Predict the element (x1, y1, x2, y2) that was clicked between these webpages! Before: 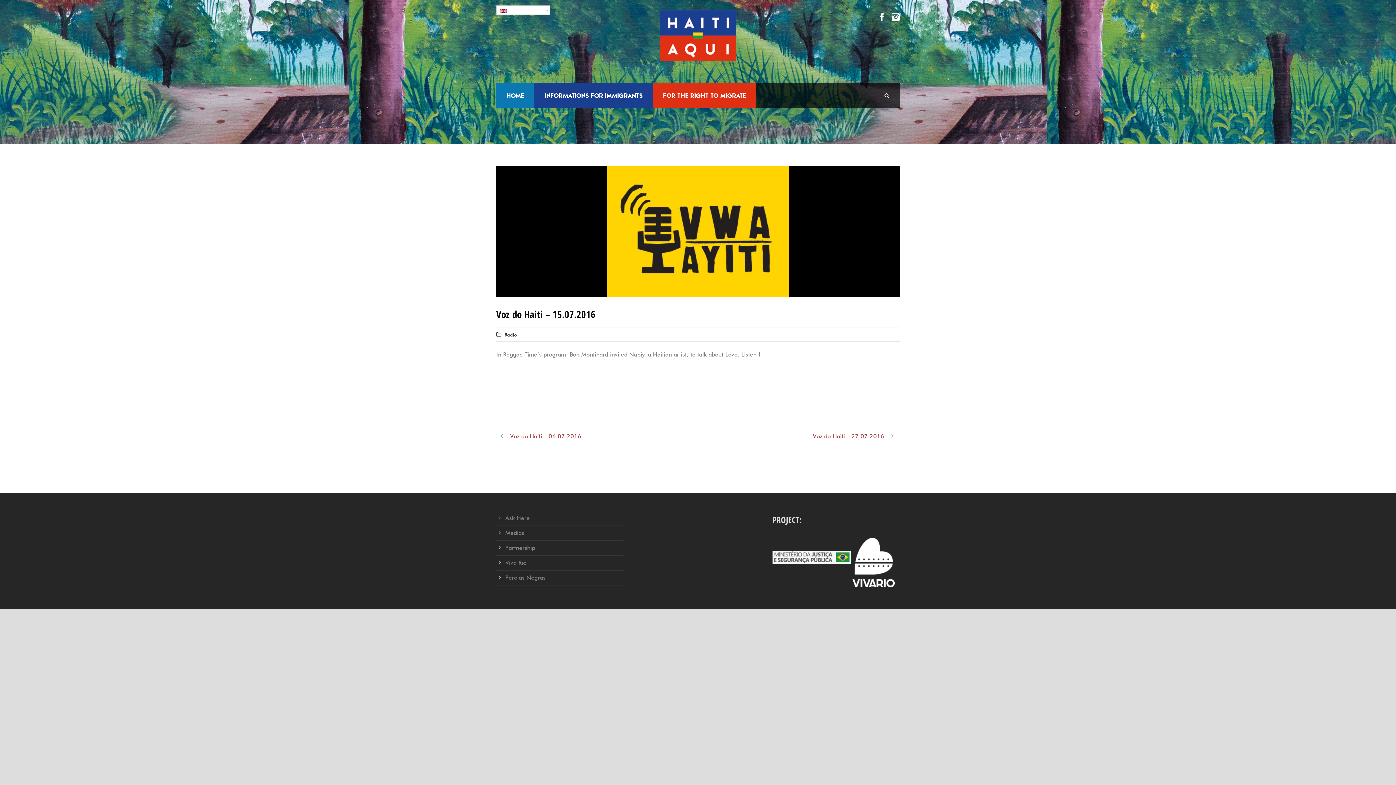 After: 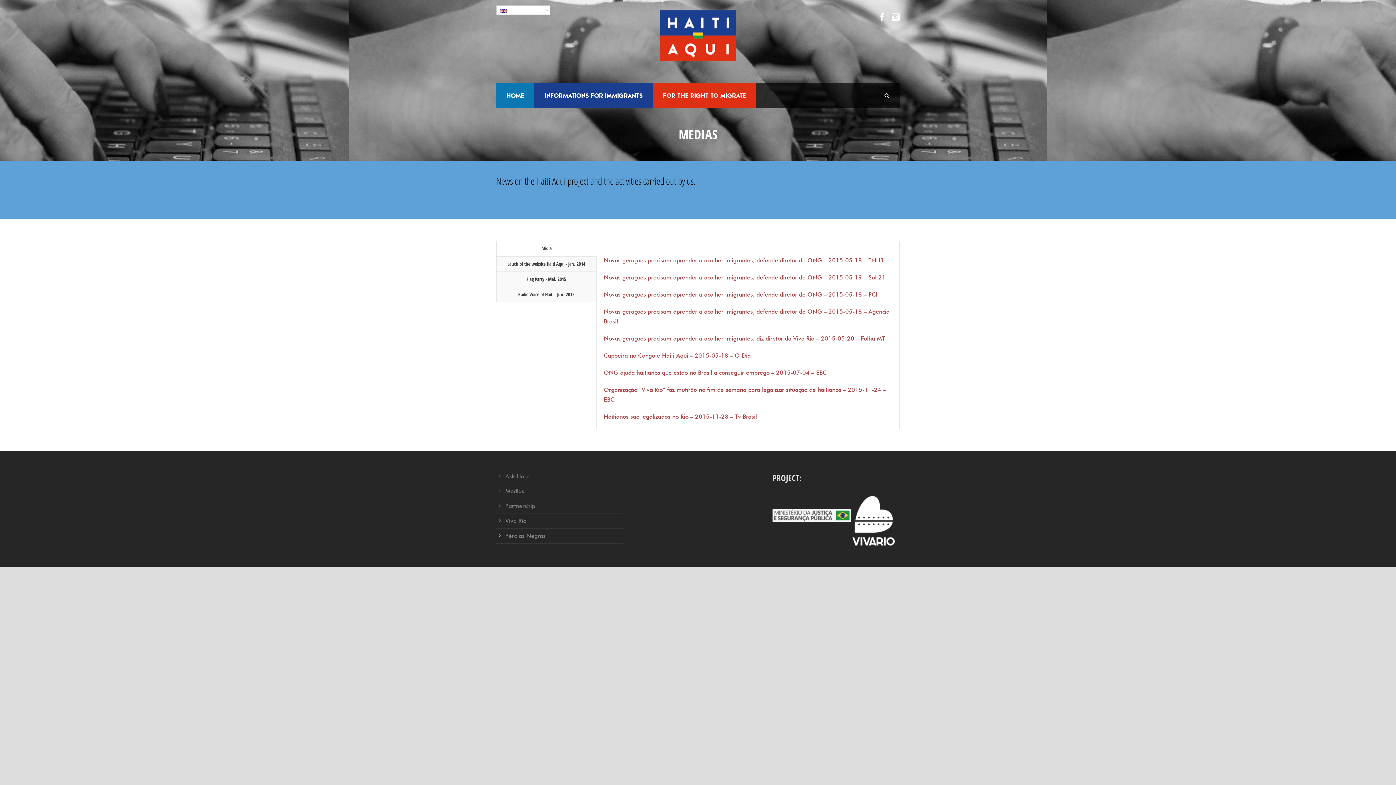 Action: label: Medias bbox: (505, 529, 524, 536)